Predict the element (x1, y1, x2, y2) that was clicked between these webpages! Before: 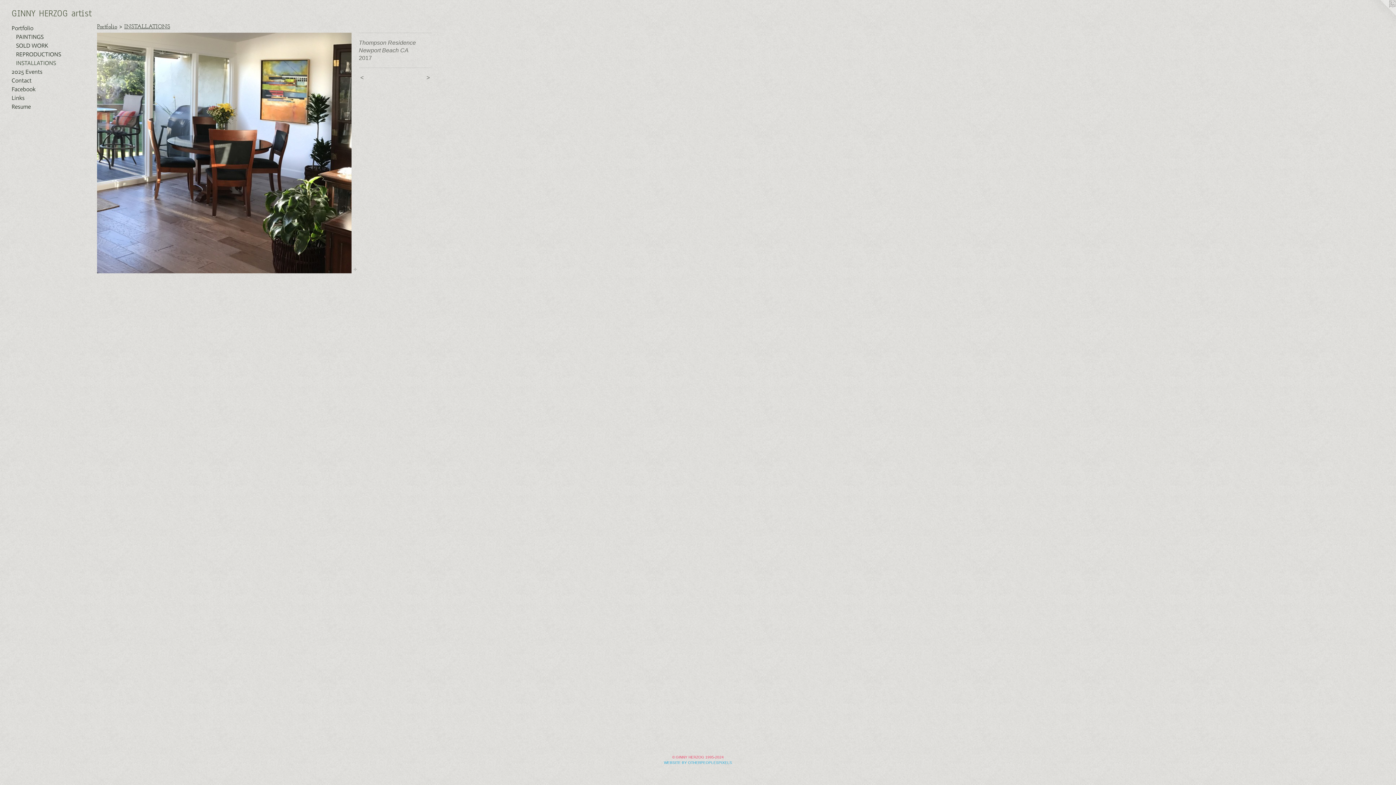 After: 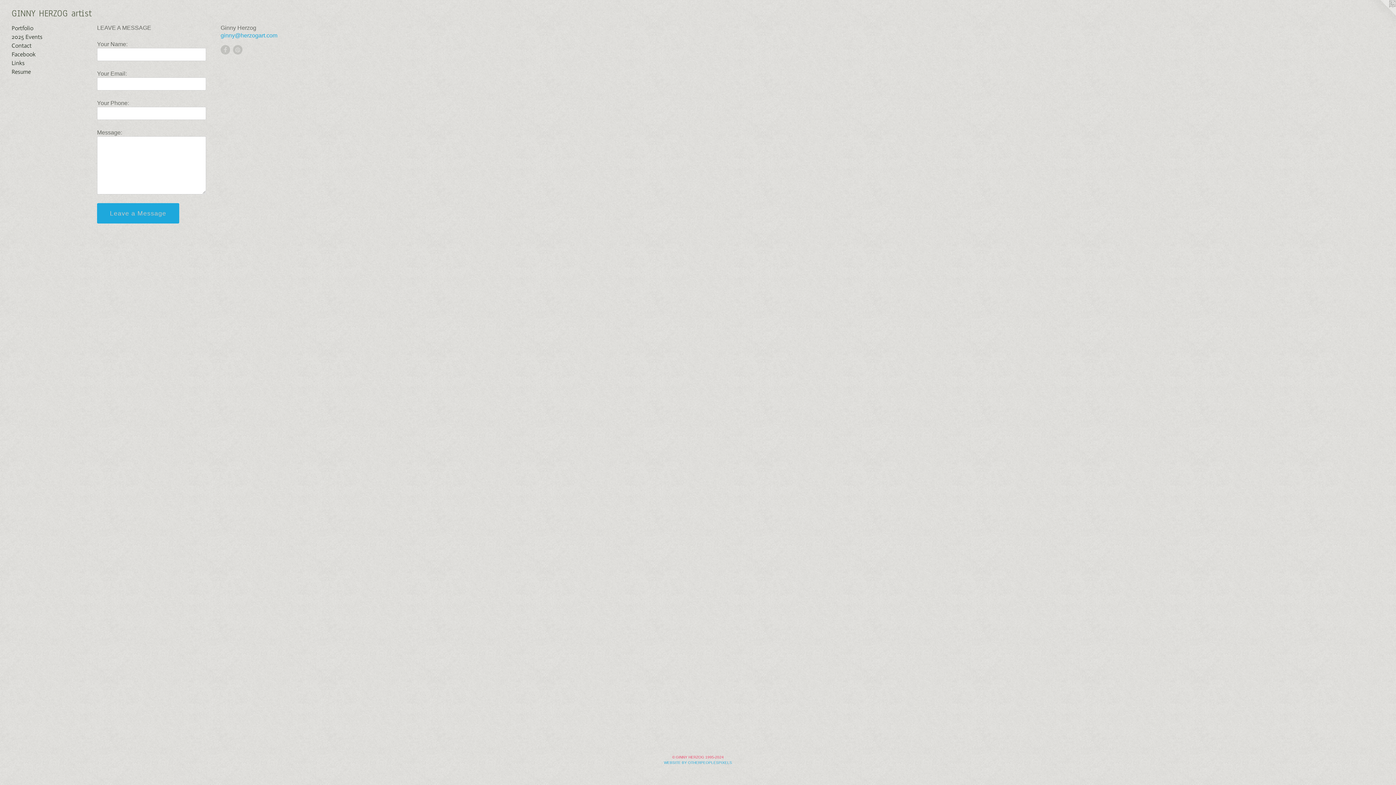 Action: label: Contact bbox: (11, 76, 84, 85)